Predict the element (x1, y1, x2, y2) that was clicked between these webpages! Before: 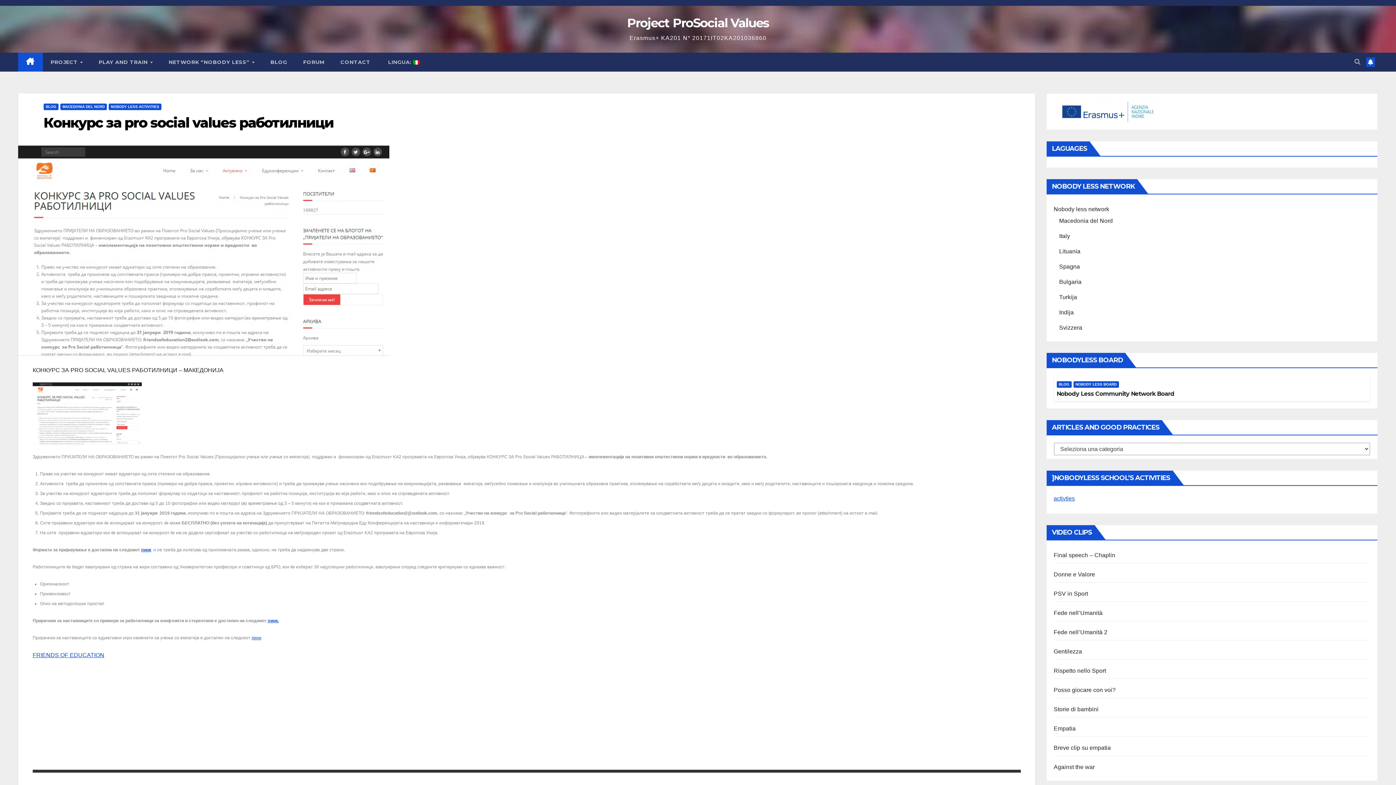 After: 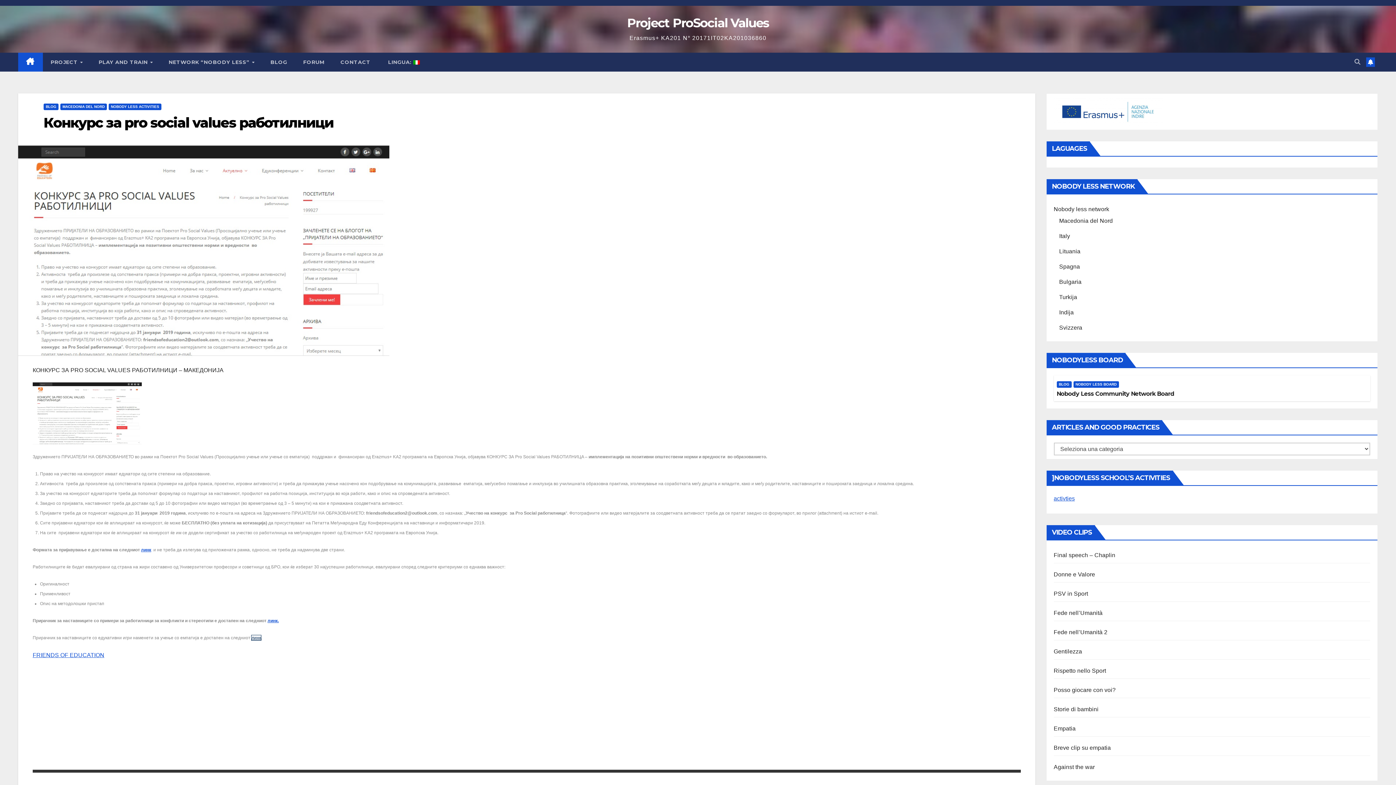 Action: label: линк bbox: (251, 635, 261, 640)